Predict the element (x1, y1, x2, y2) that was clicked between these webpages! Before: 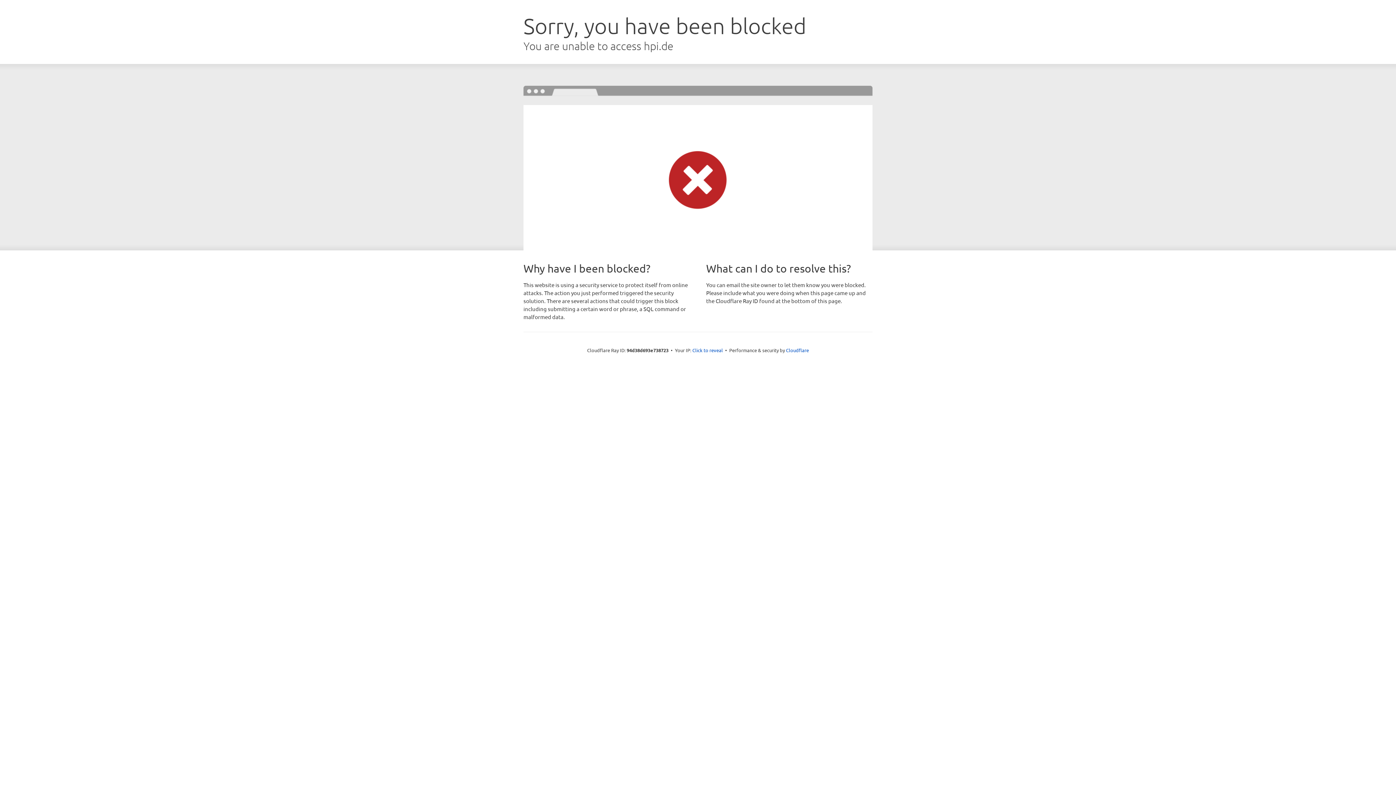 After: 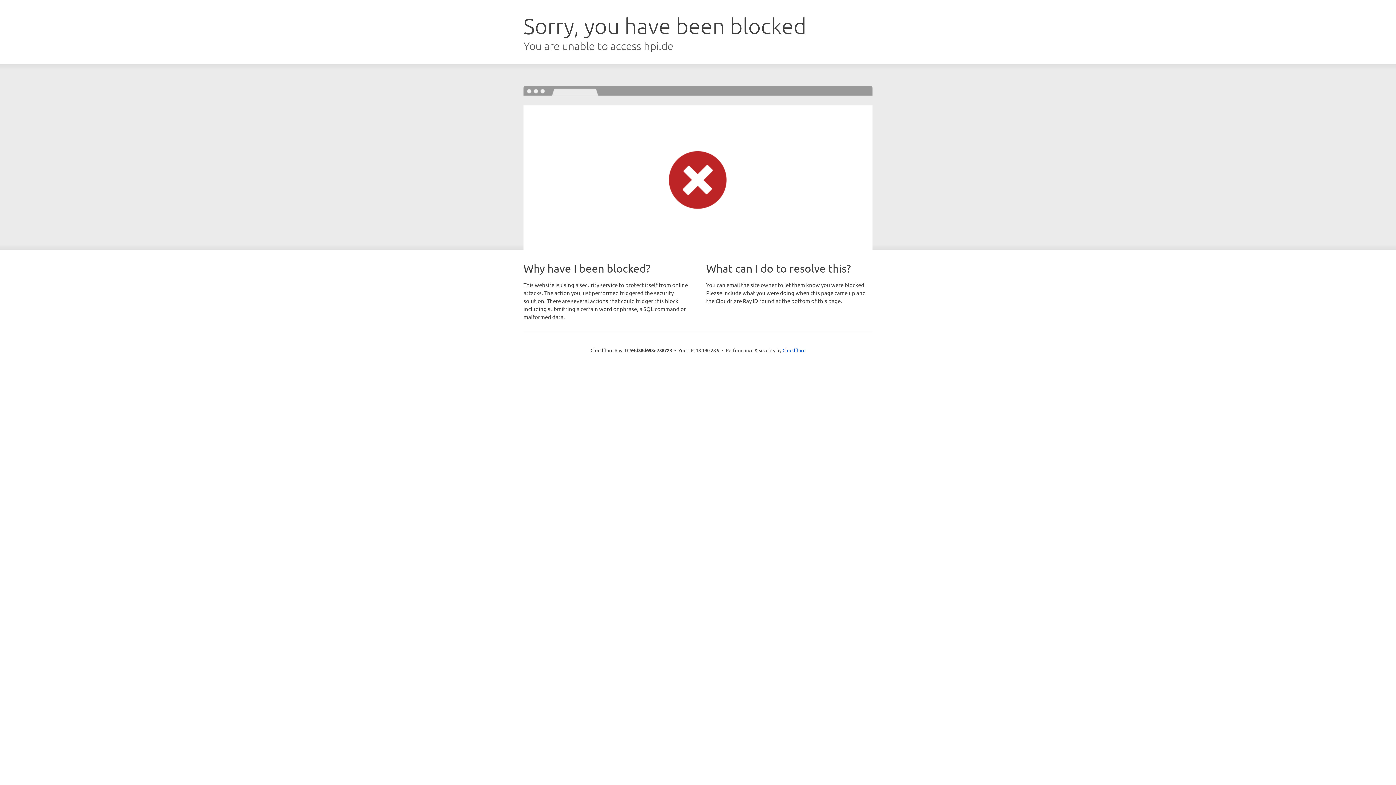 Action: bbox: (692, 346, 723, 353) label: Click to reveal